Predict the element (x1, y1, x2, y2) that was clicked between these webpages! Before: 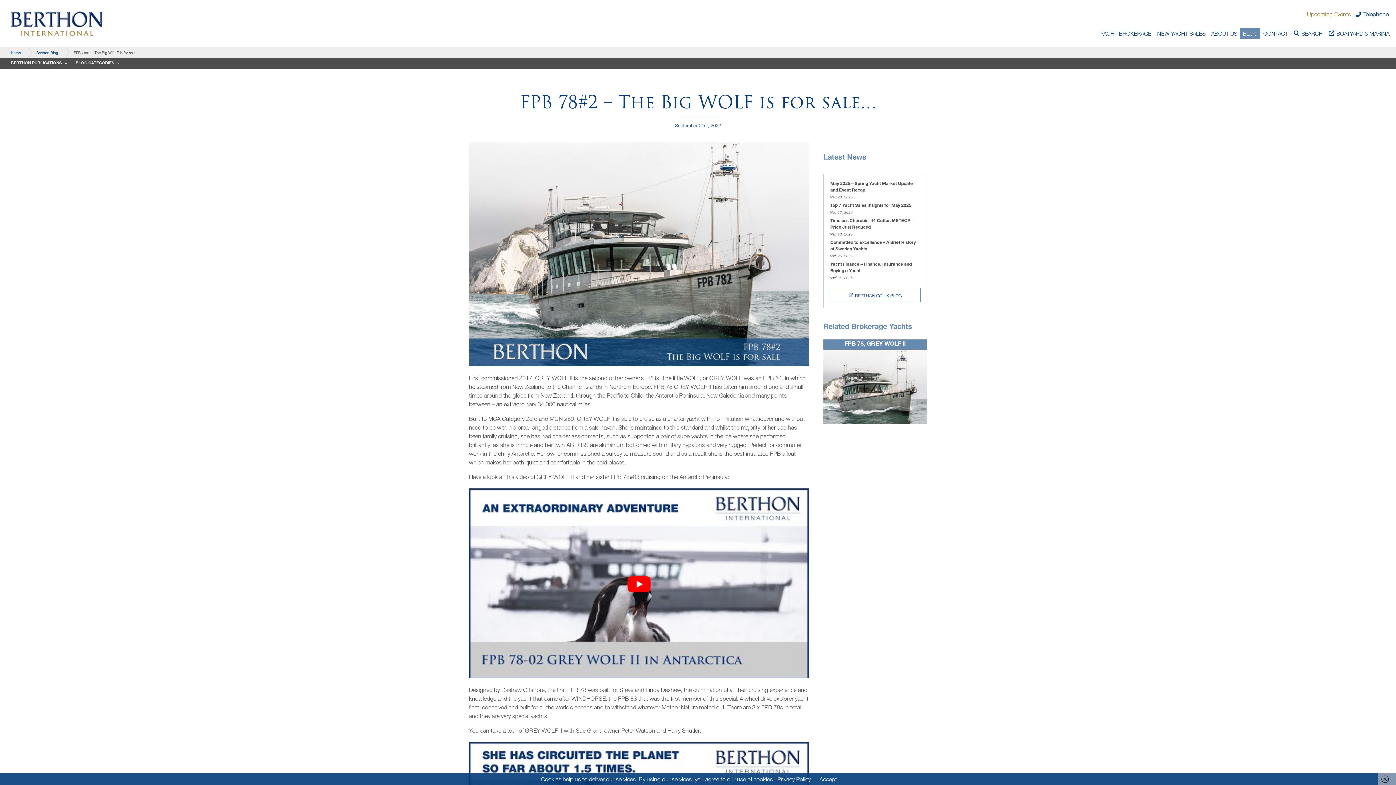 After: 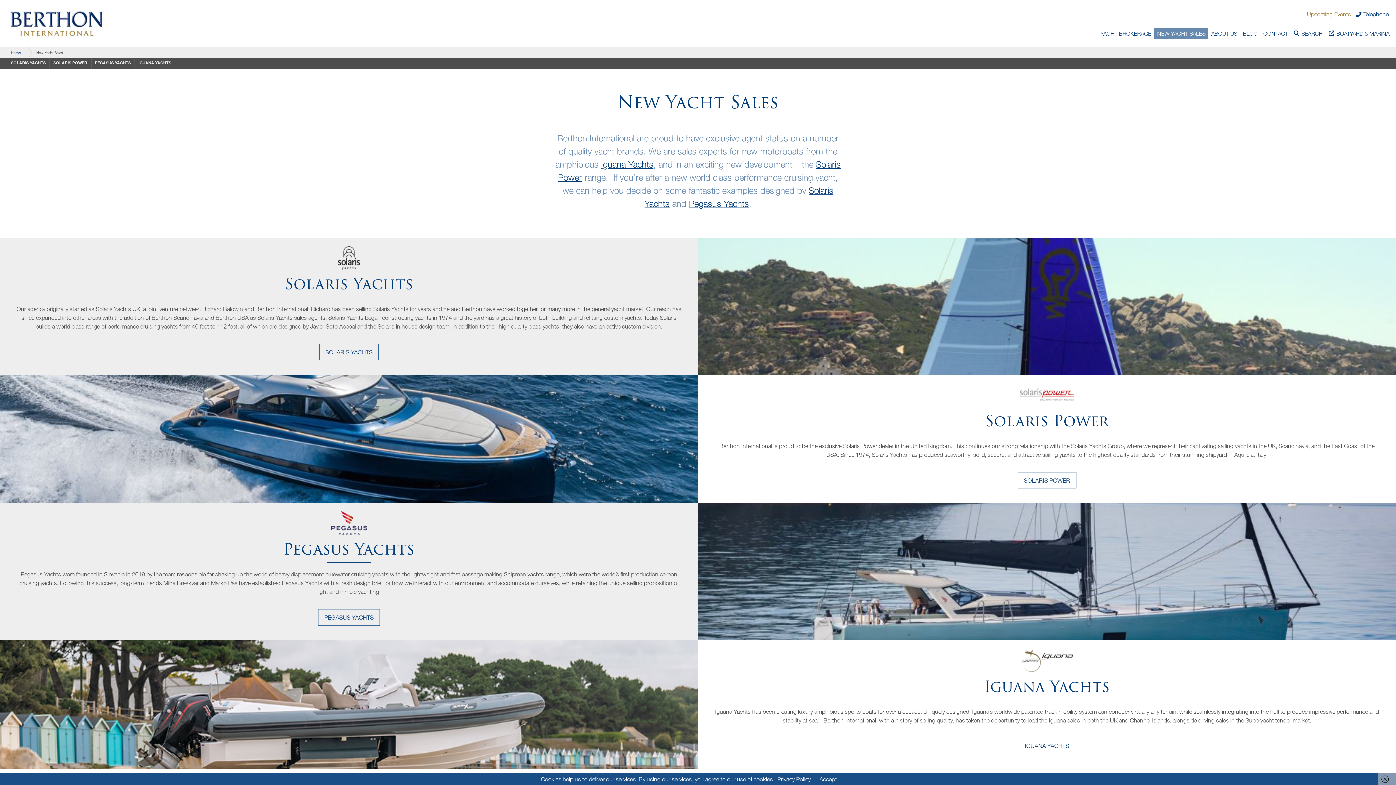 Action: bbox: (1154, 28, 1208, 38) label: NEW YACHT SALES